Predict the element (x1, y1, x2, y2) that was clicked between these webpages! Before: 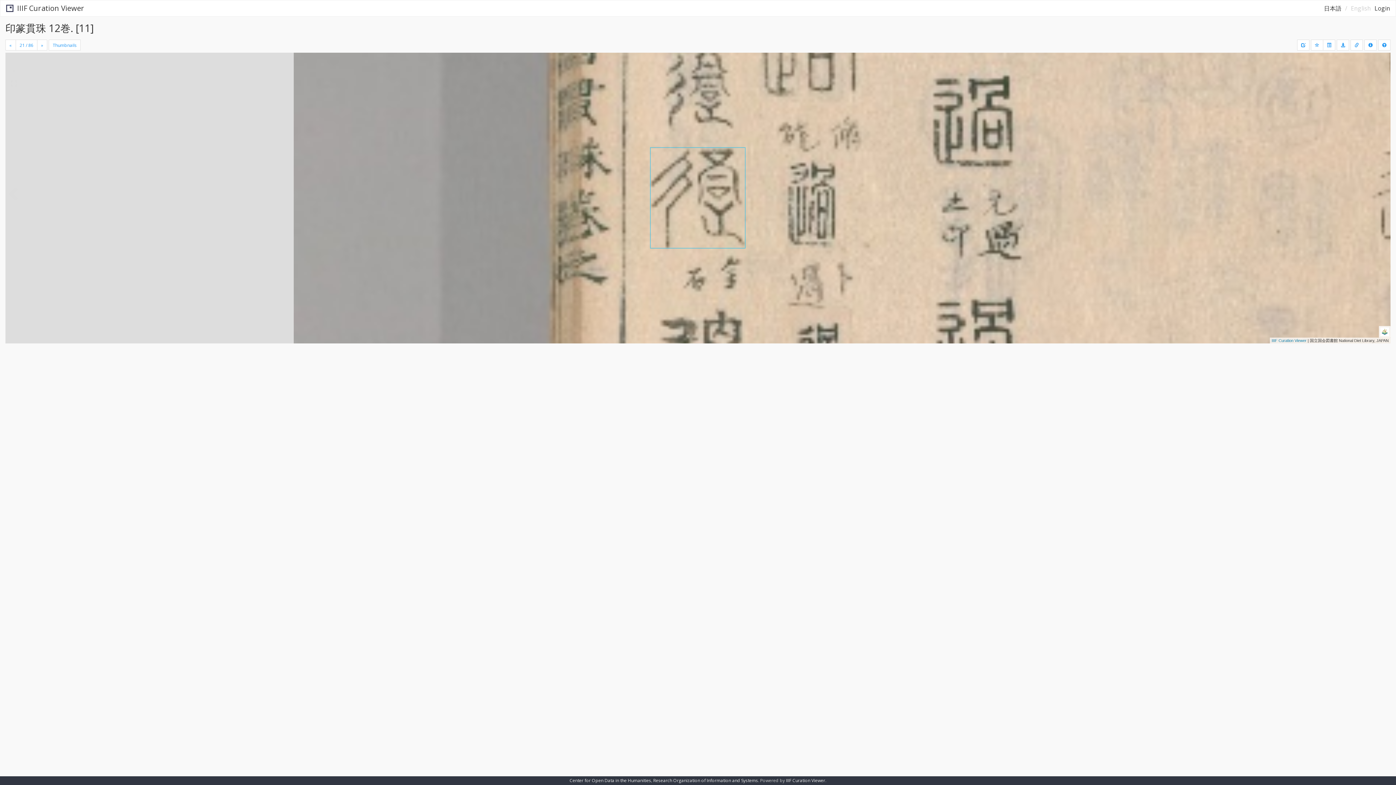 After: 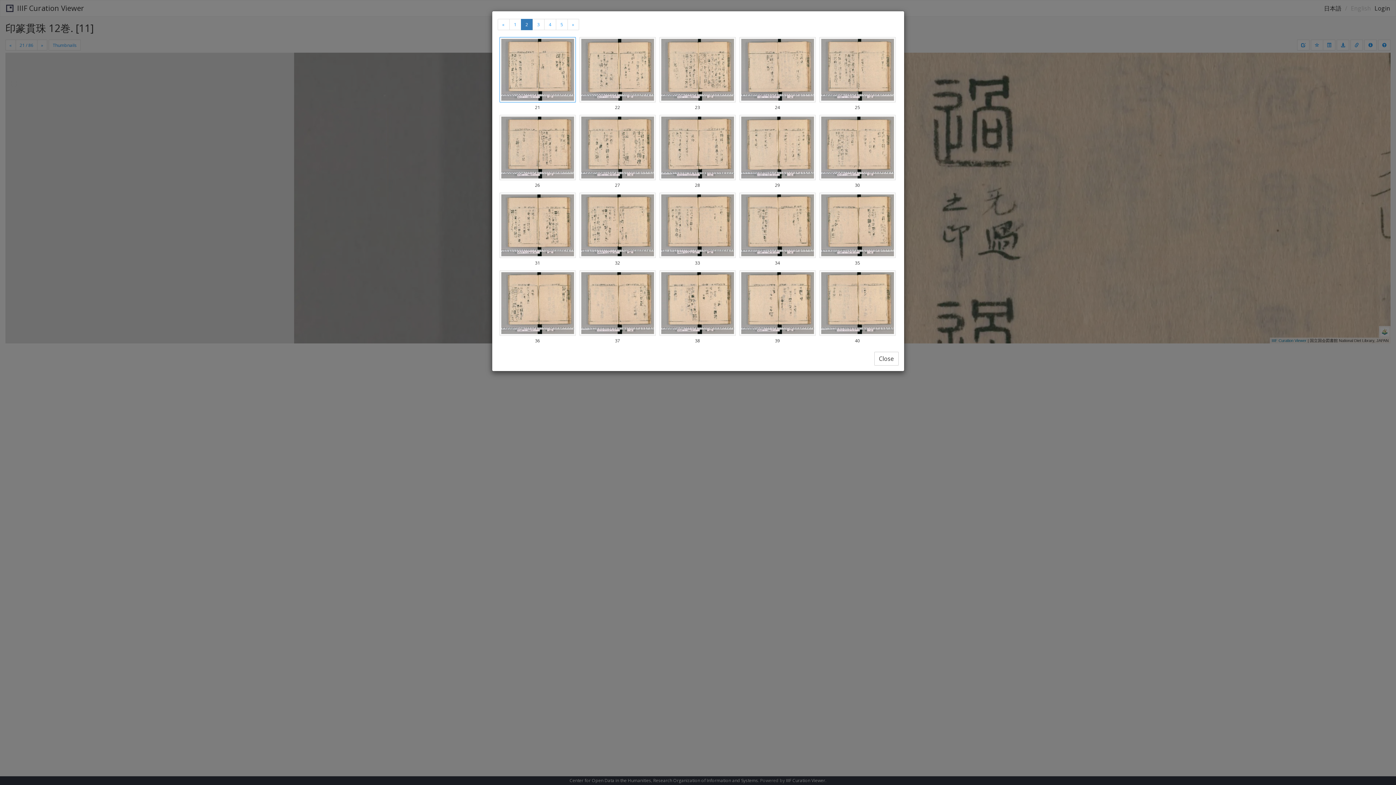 Action: bbox: (48, 39, 80, 50) label: Thumbnails